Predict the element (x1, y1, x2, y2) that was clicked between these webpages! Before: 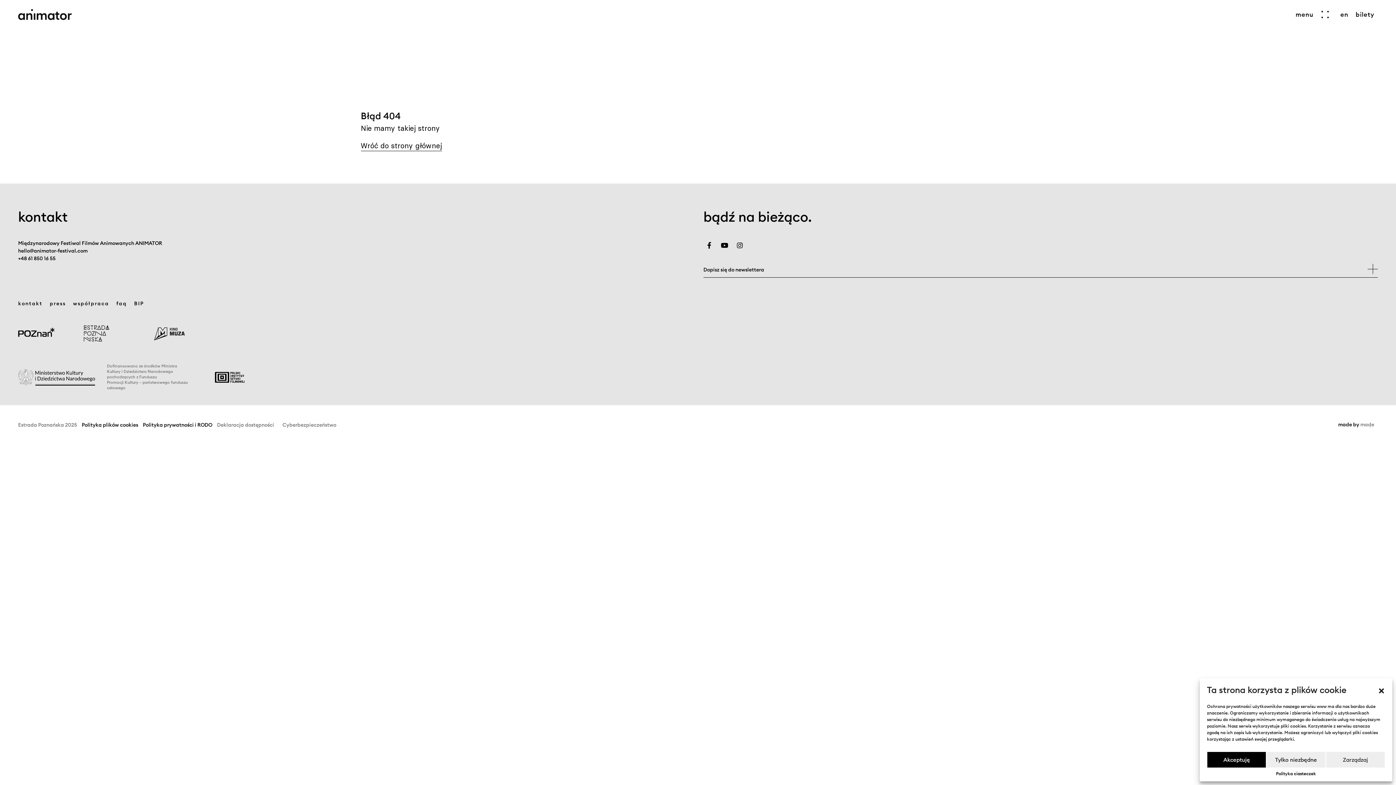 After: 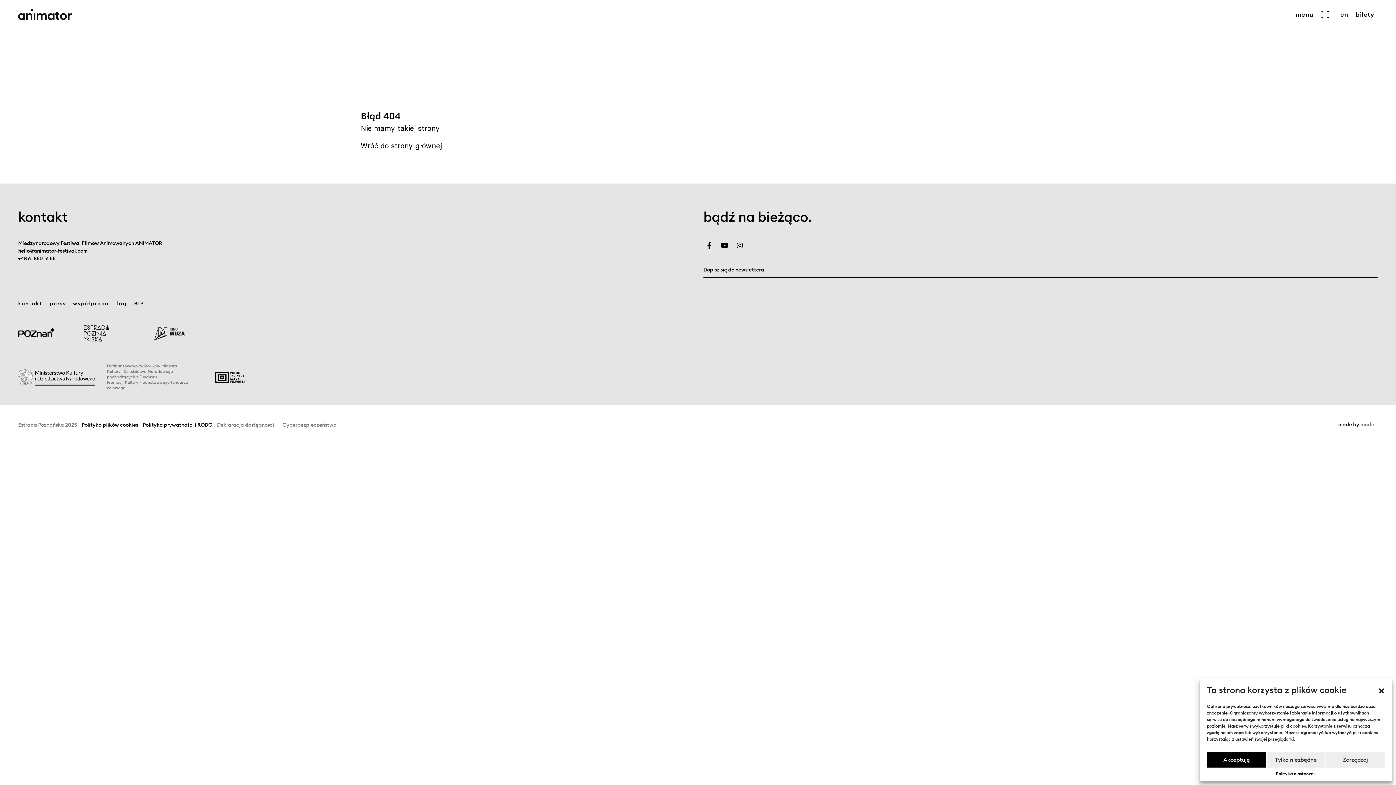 Action: label: hello@animator-festival.com bbox: (18, 247, 87, 254)